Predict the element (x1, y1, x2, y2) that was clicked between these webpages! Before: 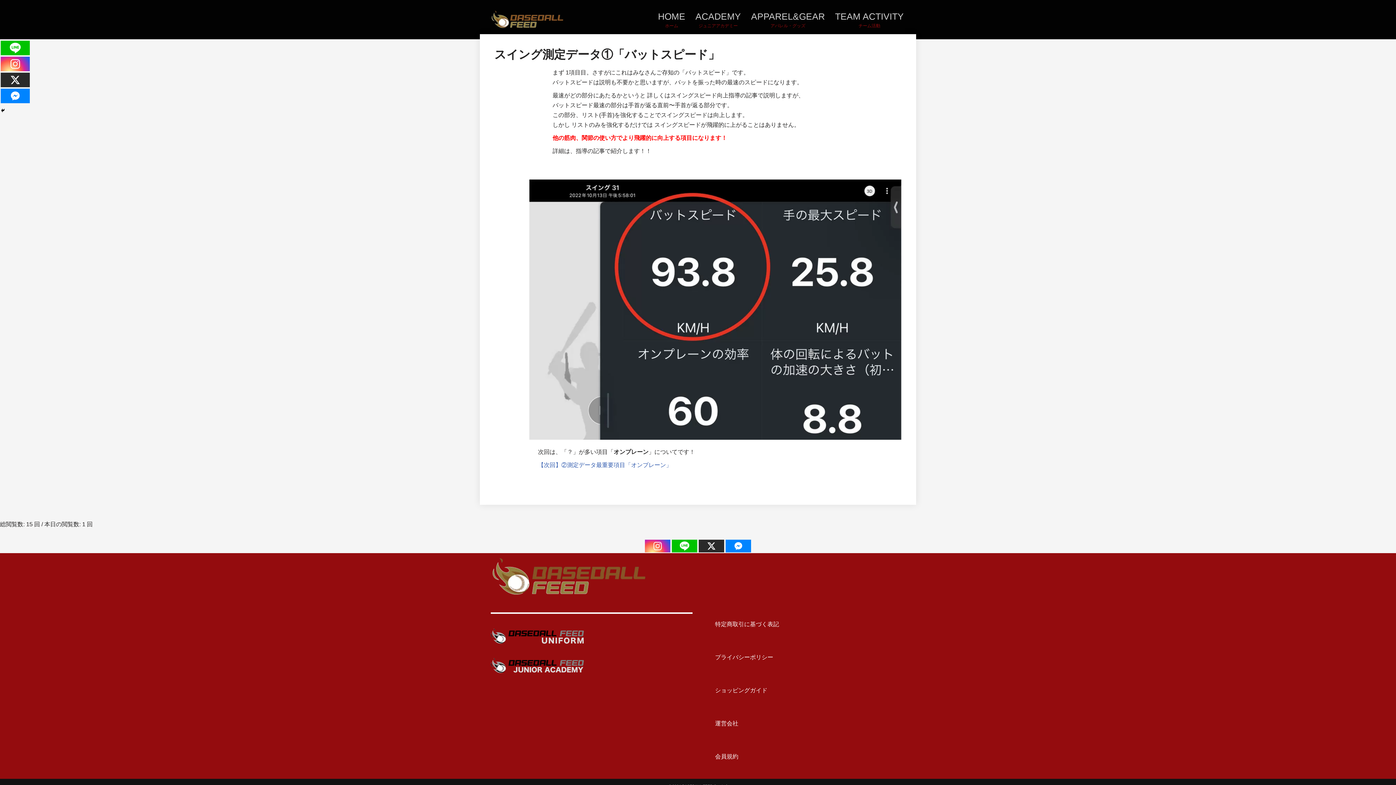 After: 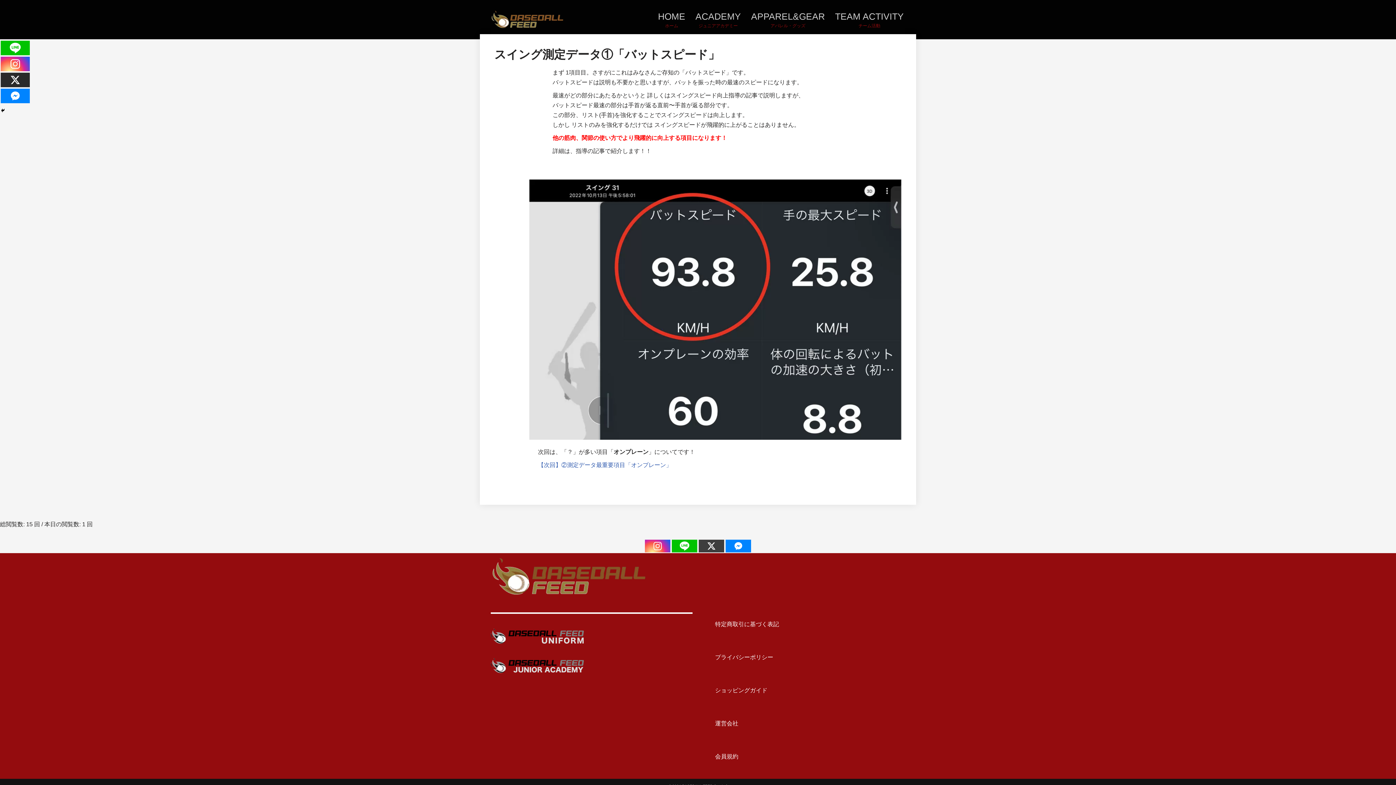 Action: bbox: (698, 539, 724, 552) label: X